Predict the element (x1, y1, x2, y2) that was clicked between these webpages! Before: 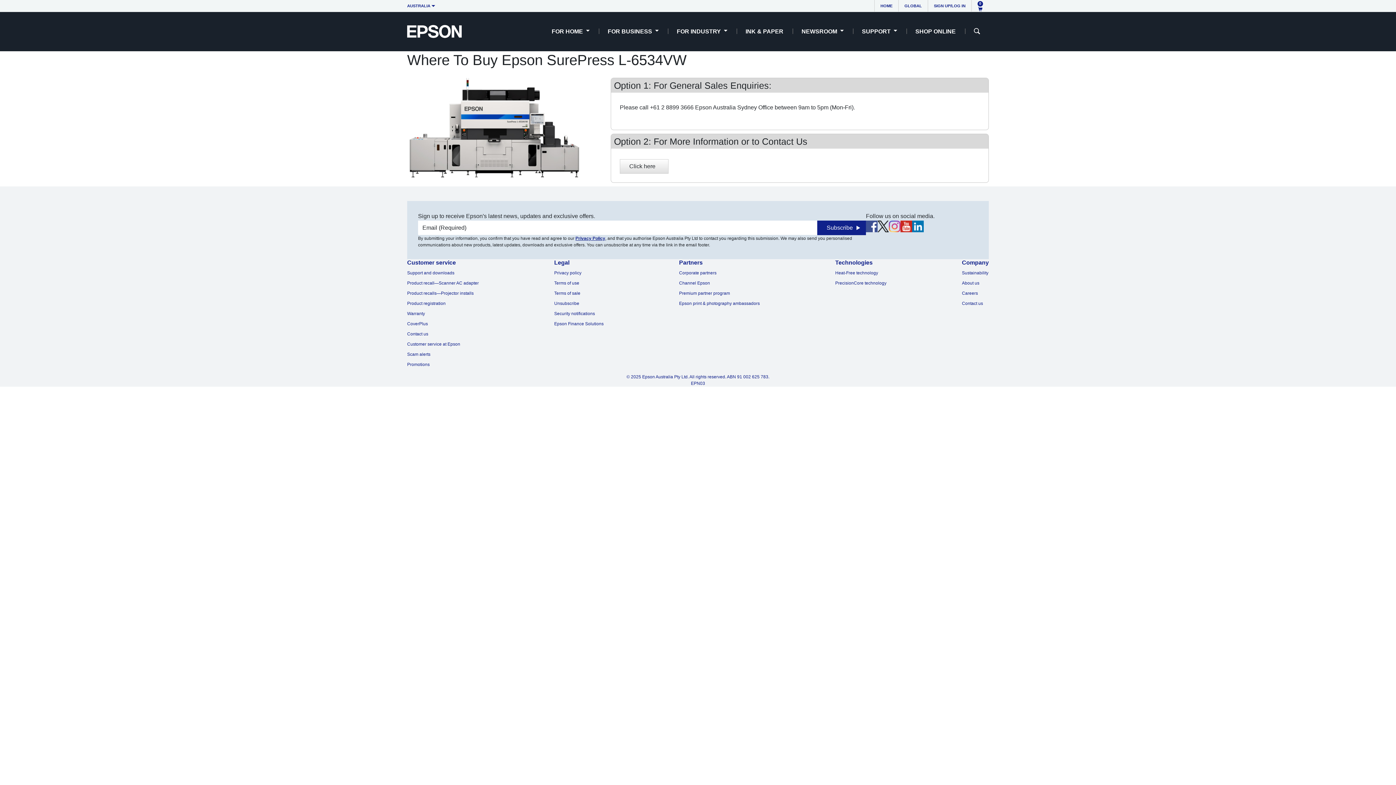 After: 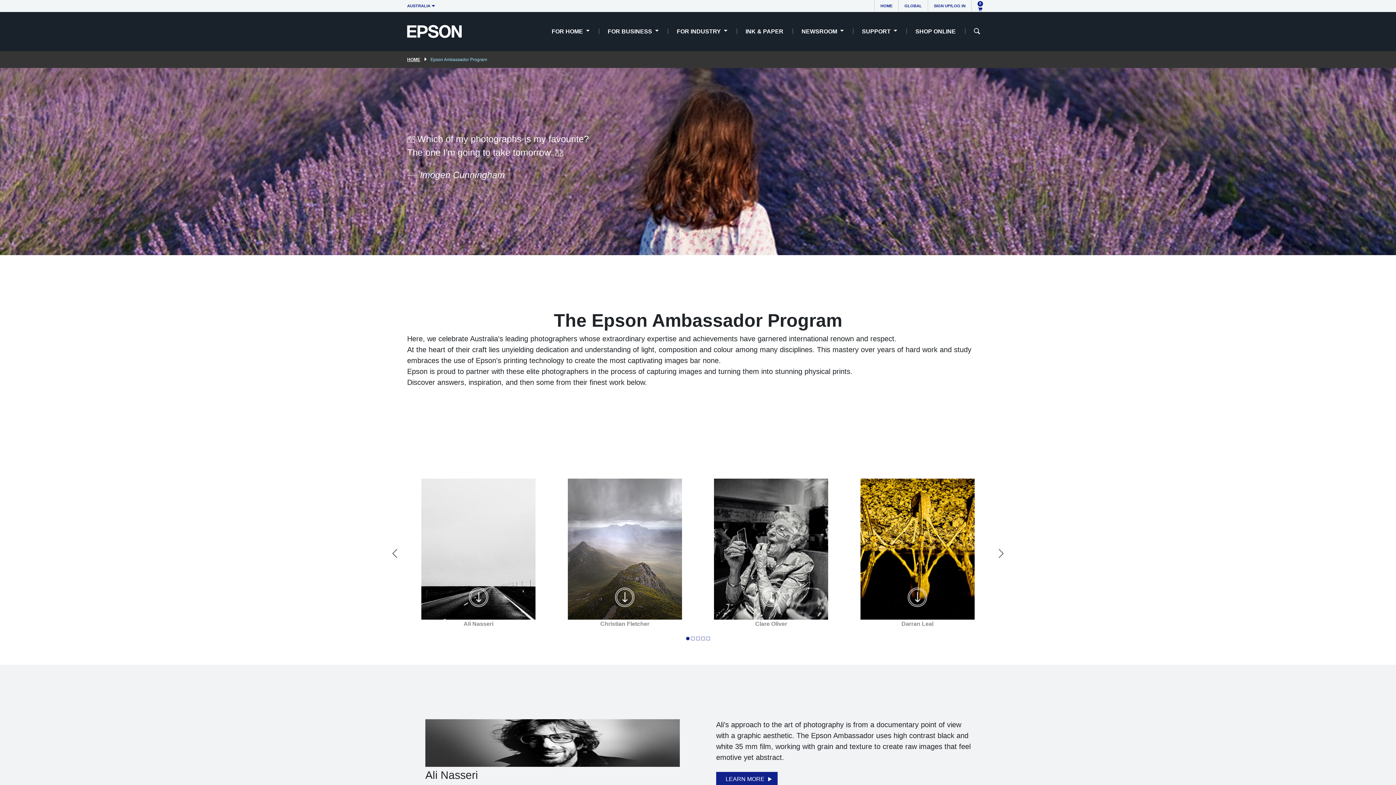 Action: bbox: (679, 300, 760, 306) label: Epson print & photography ambassadors